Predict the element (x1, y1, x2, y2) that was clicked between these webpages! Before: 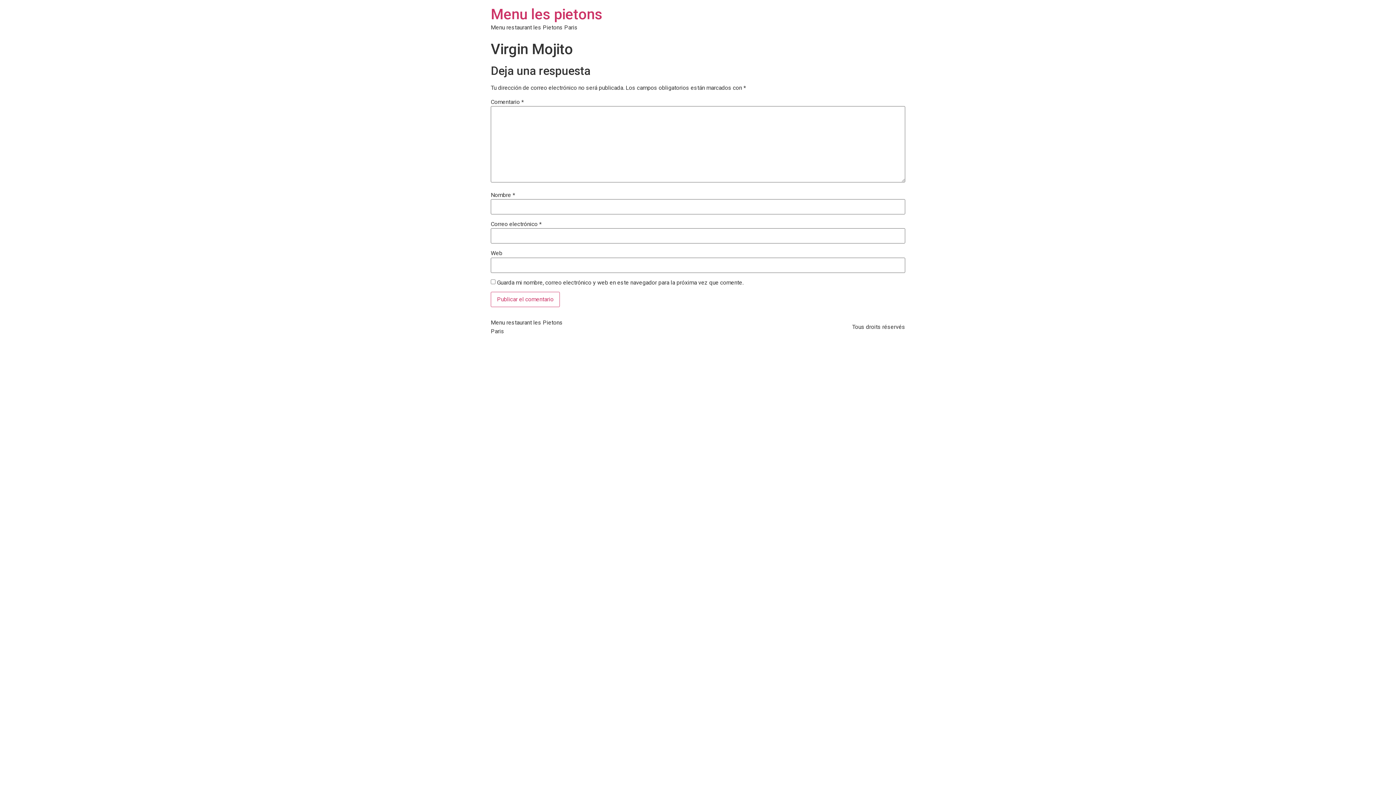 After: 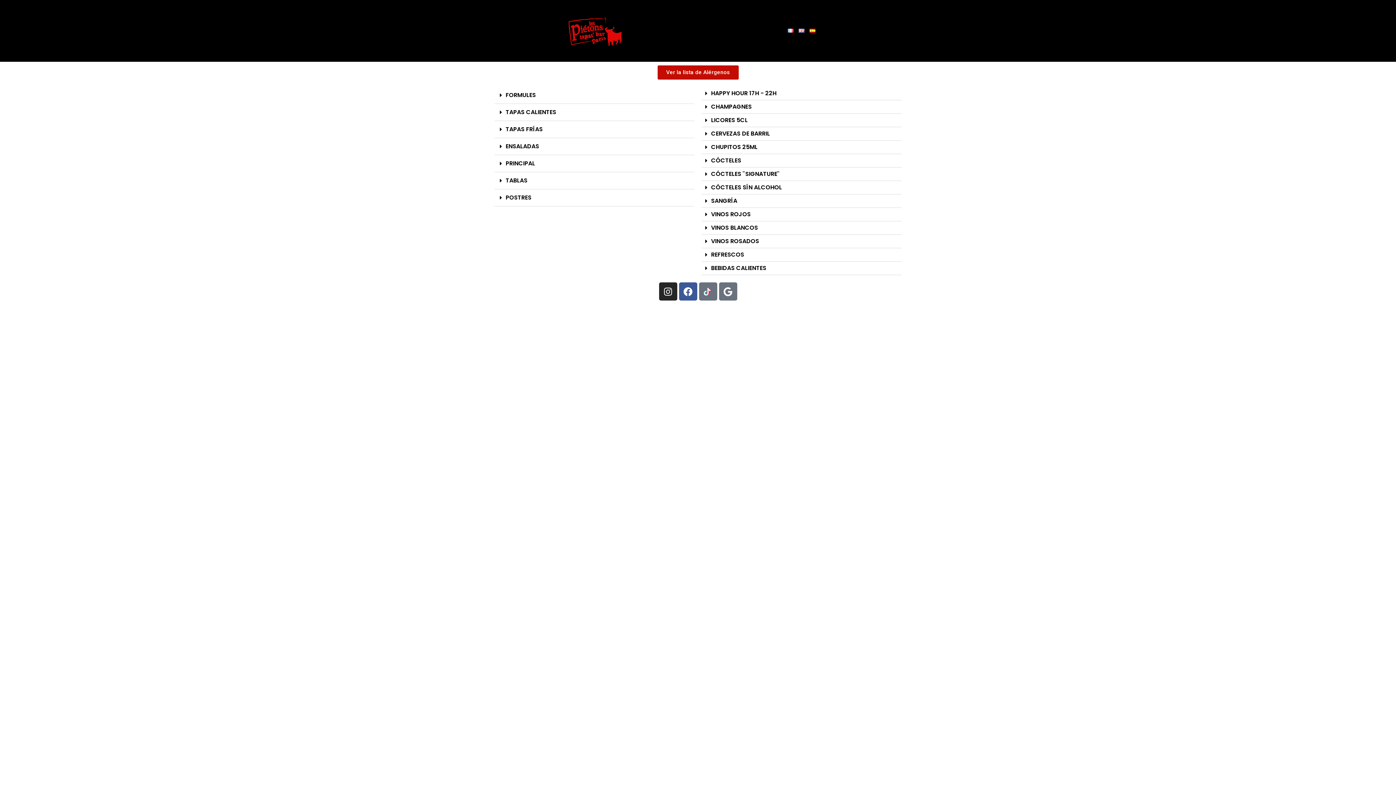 Action: label: Menu les pietons bbox: (490, 5, 602, 22)